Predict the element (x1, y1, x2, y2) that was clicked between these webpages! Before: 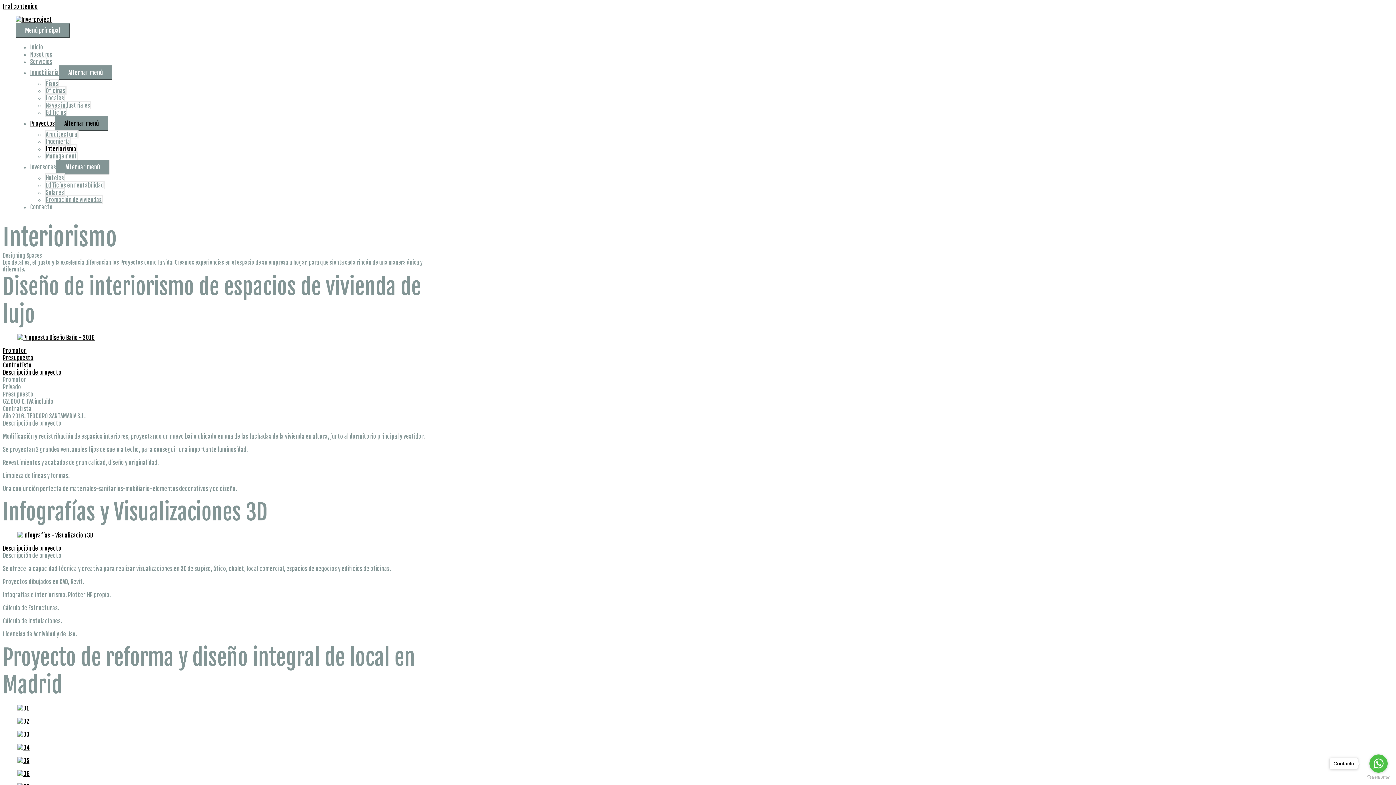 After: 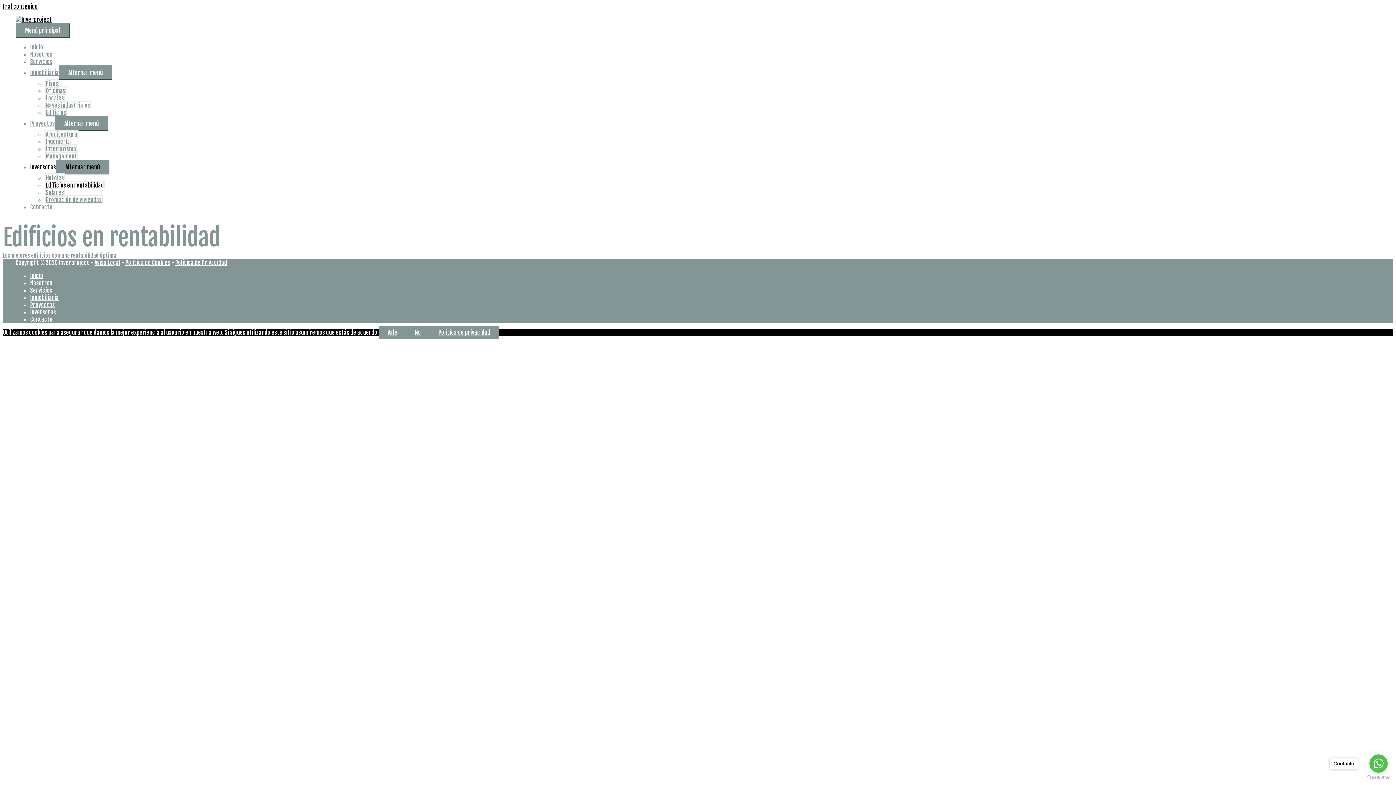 Action: bbox: (44, 180, 105, 189) label: Edificios en rentabilidad